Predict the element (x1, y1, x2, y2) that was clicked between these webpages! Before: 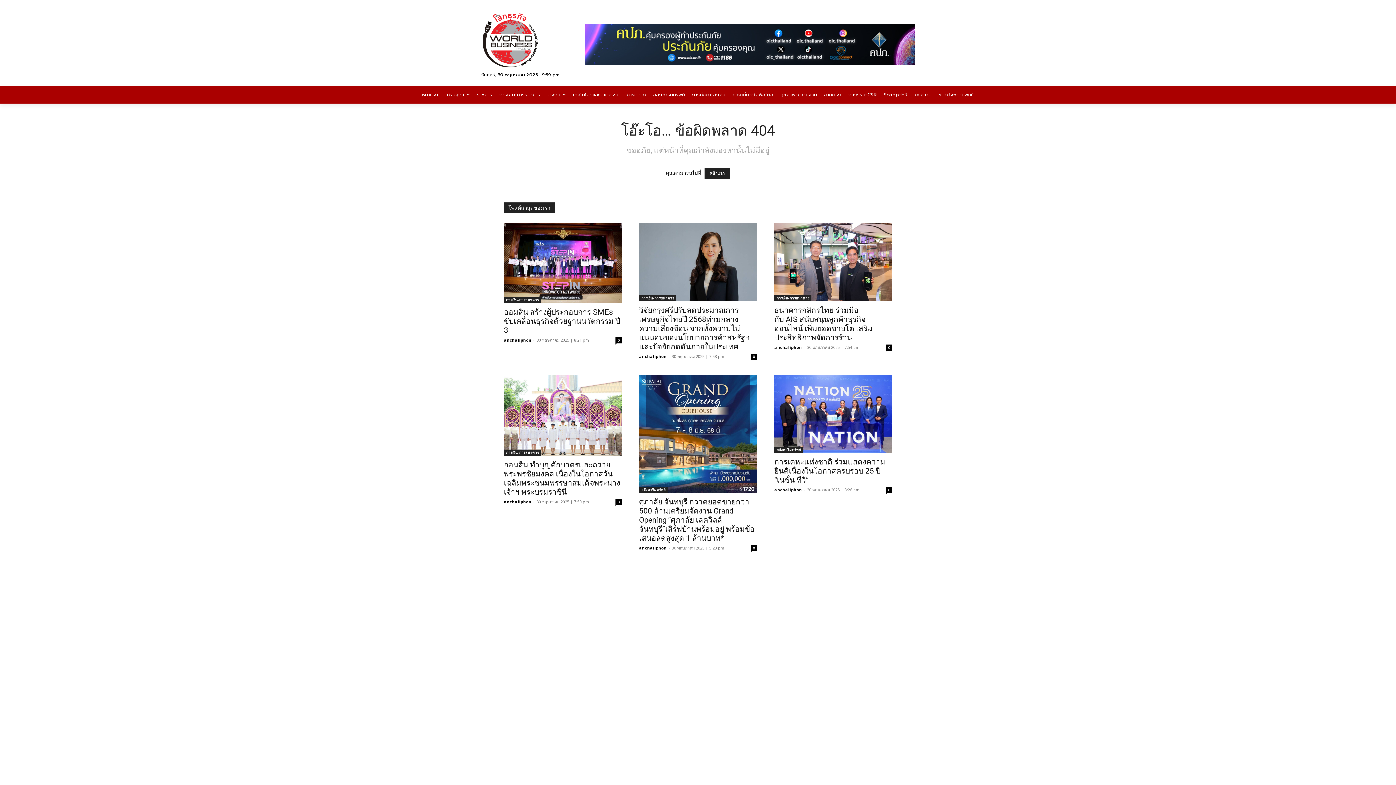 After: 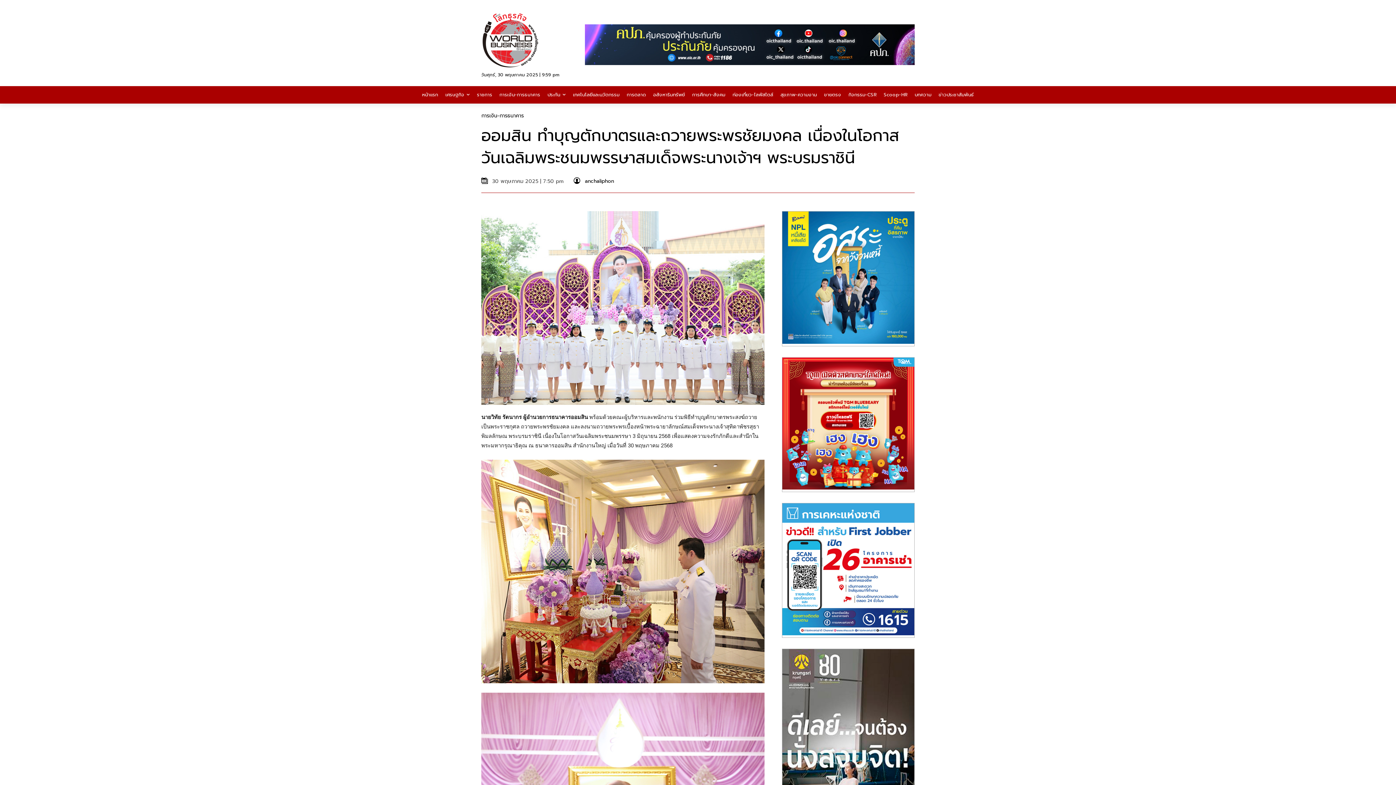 Action: label: 0 bbox: (615, 499, 621, 505)